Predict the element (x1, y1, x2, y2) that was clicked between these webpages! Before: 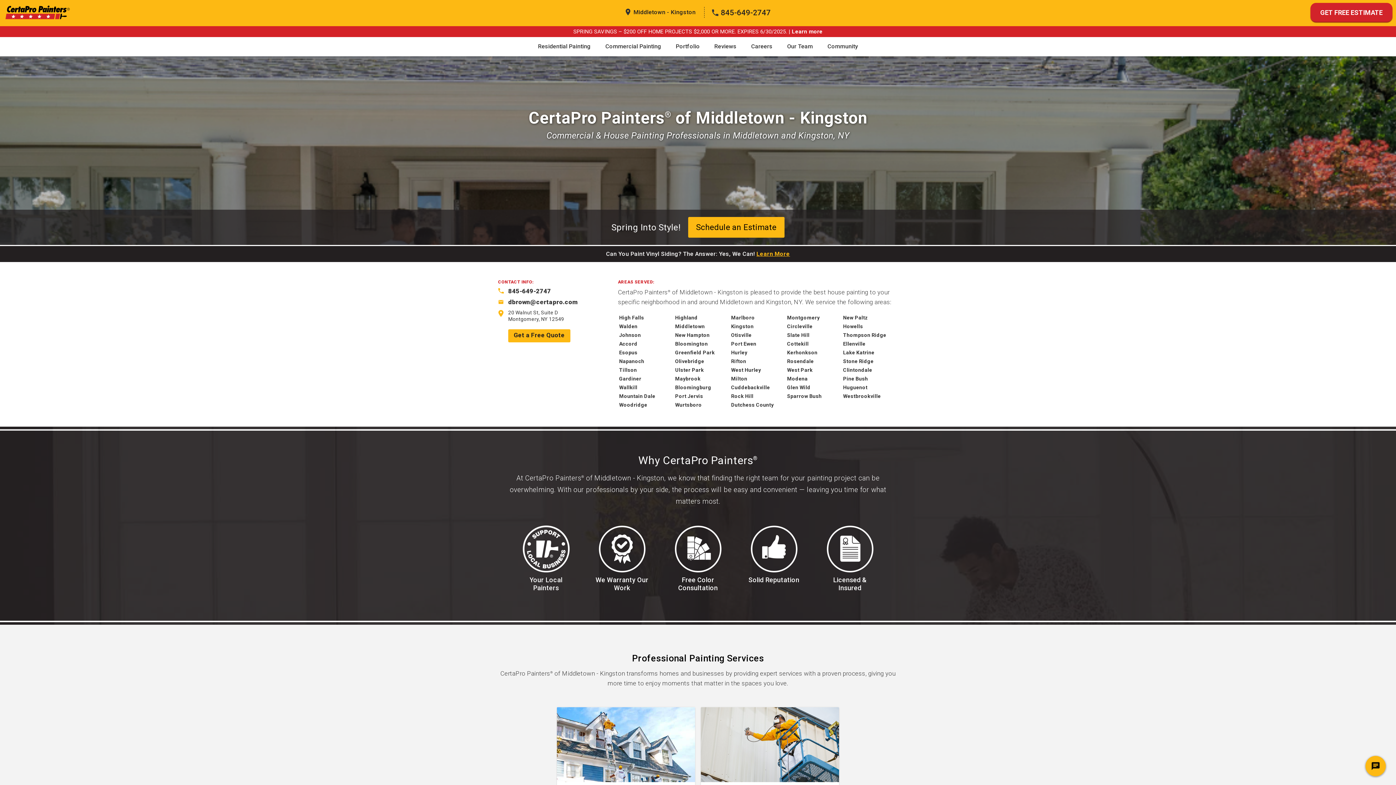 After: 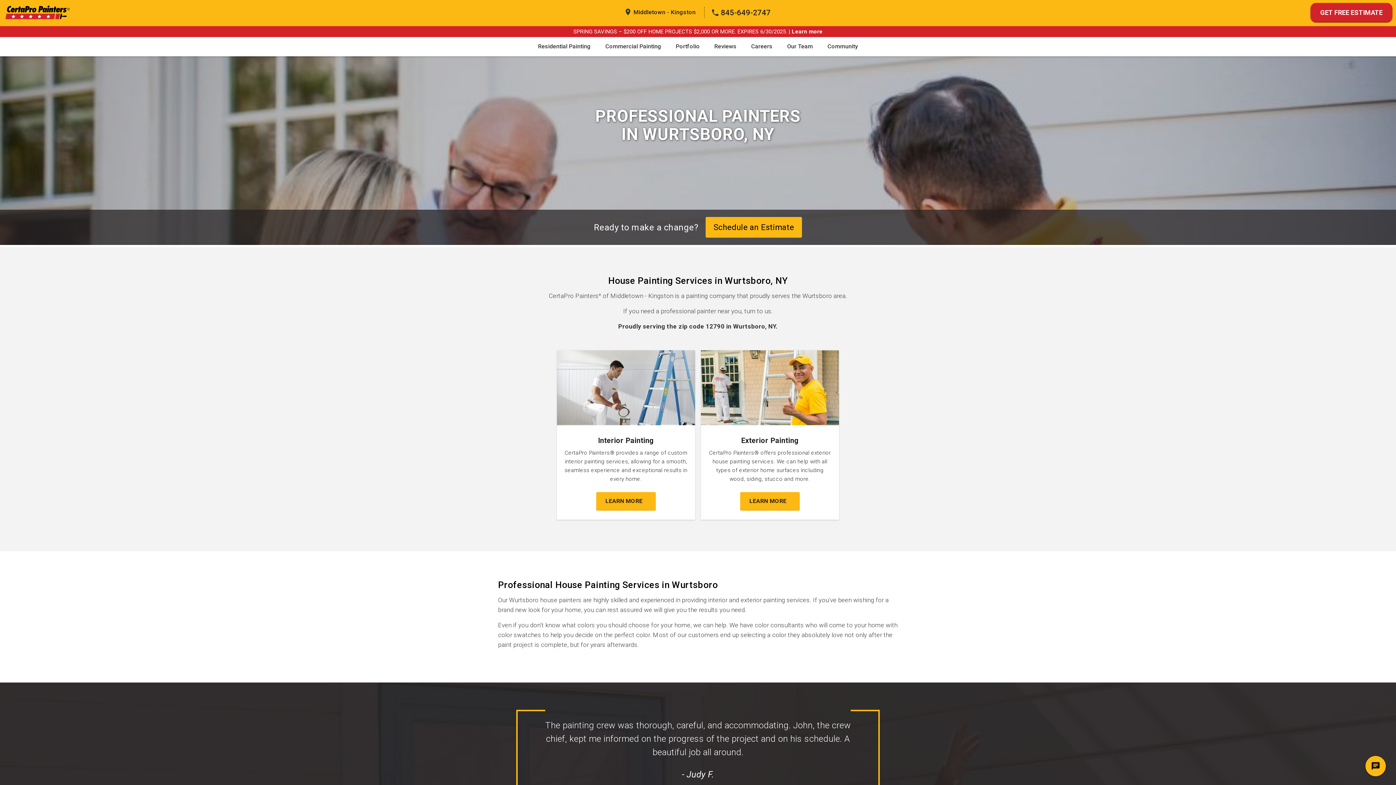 Action: bbox: (675, 402, 702, 409) label: Wurtsboro